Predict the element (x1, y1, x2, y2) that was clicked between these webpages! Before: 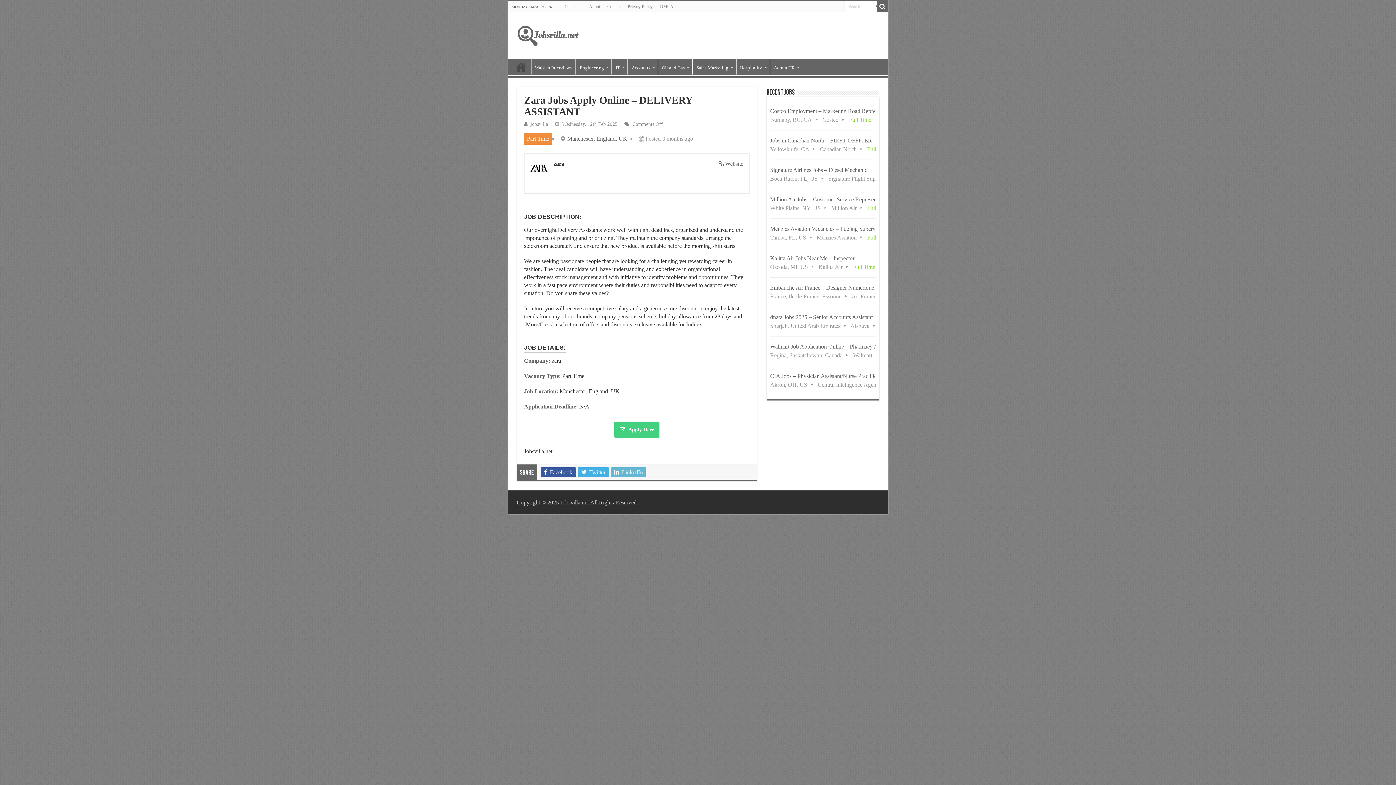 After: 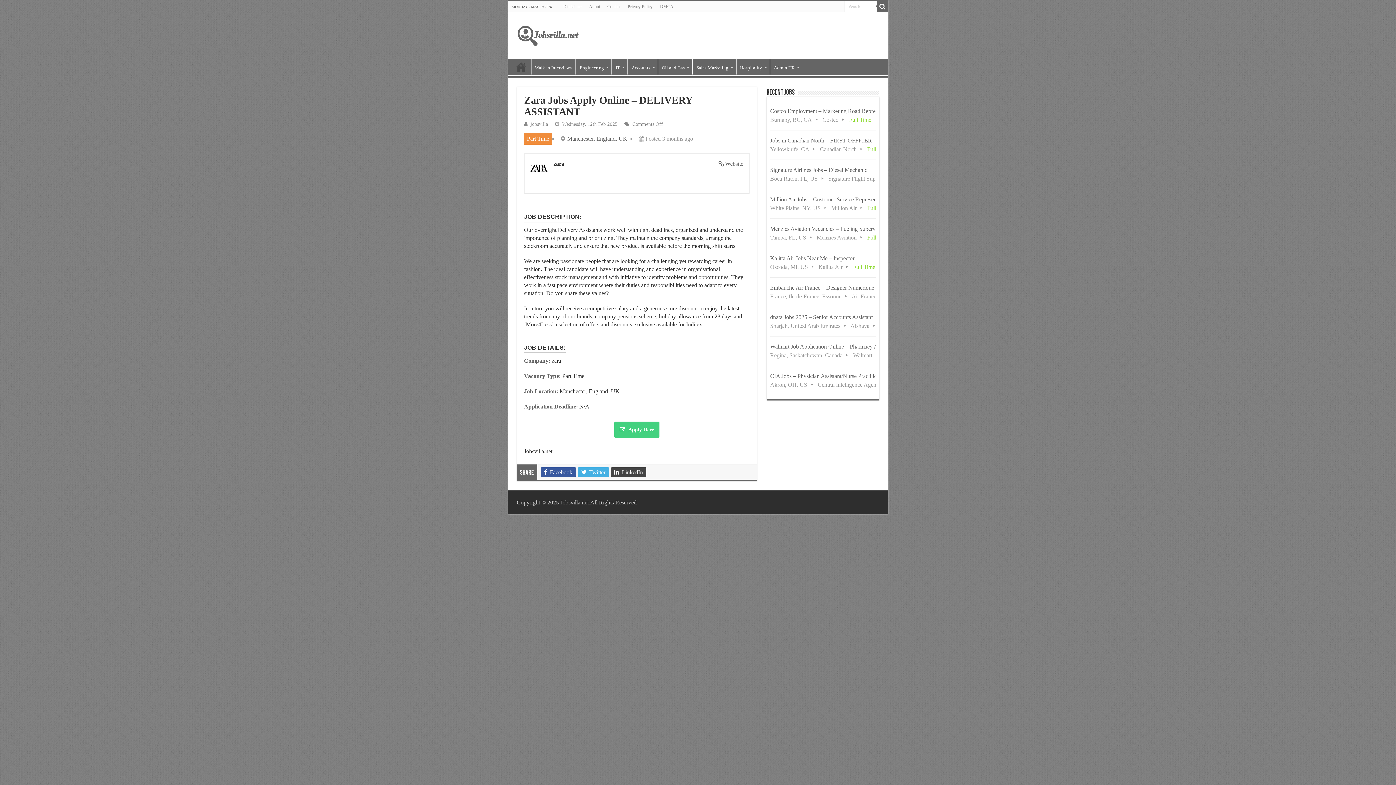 Action: label:  LinkedIn bbox: (611, 467, 646, 477)